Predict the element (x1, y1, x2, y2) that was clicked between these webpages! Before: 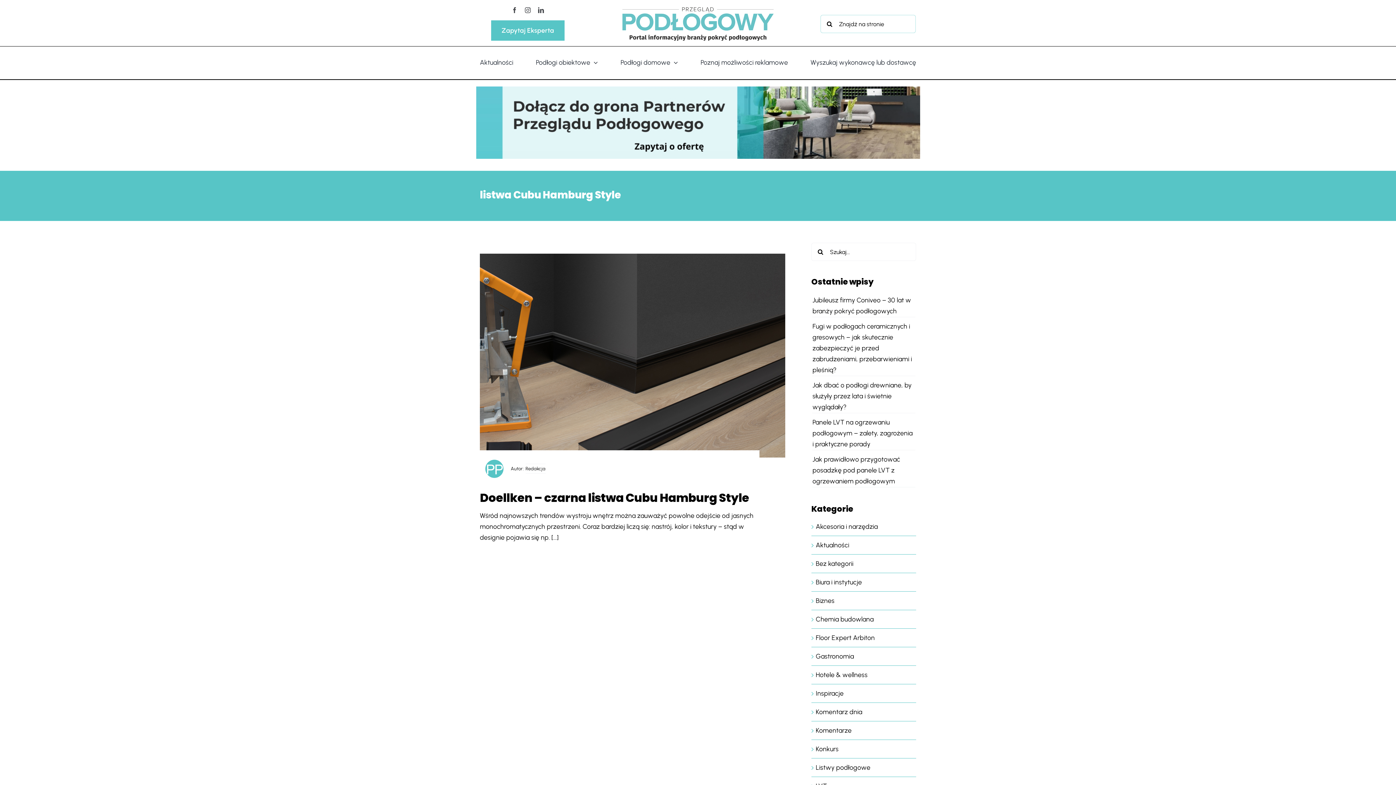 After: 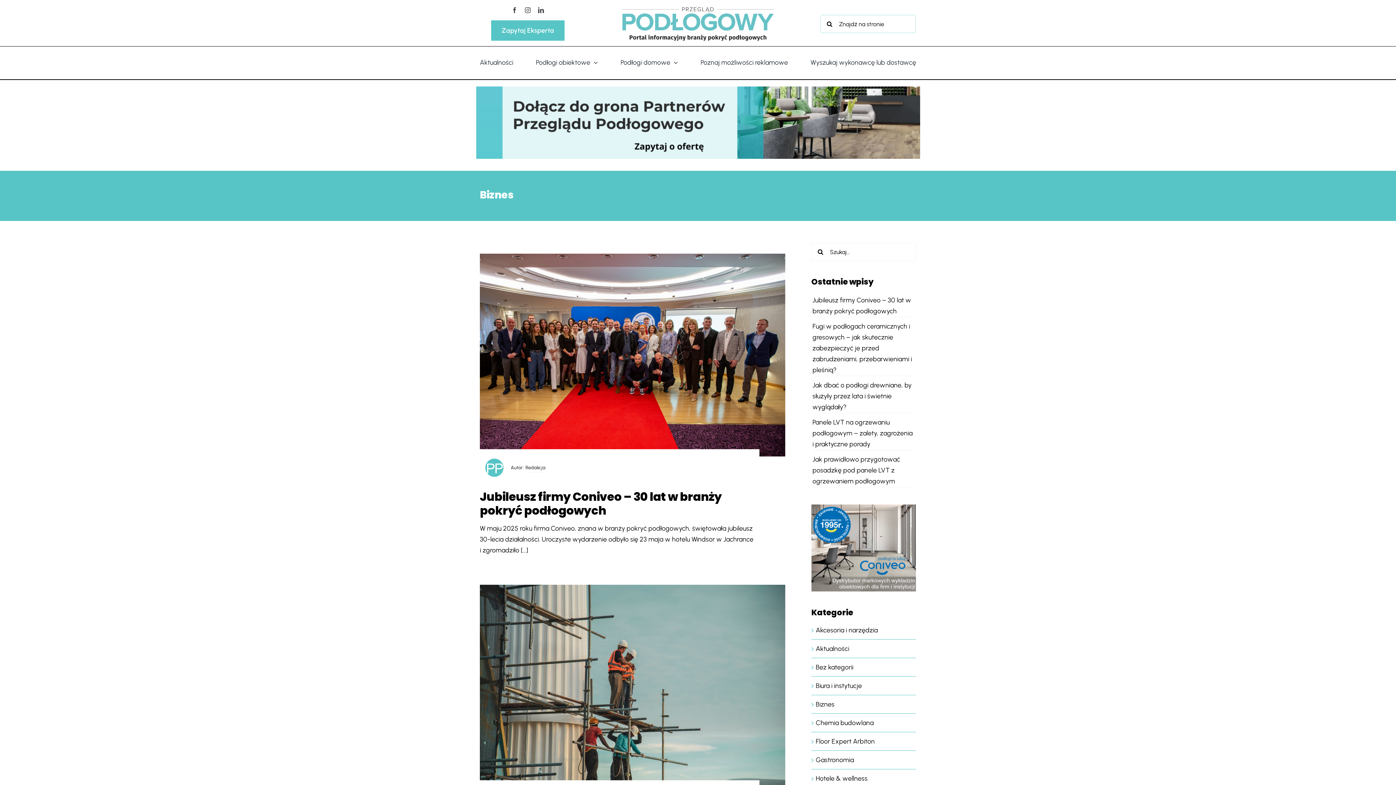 Action: bbox: (816, 595, 912, 606) label: Biznes